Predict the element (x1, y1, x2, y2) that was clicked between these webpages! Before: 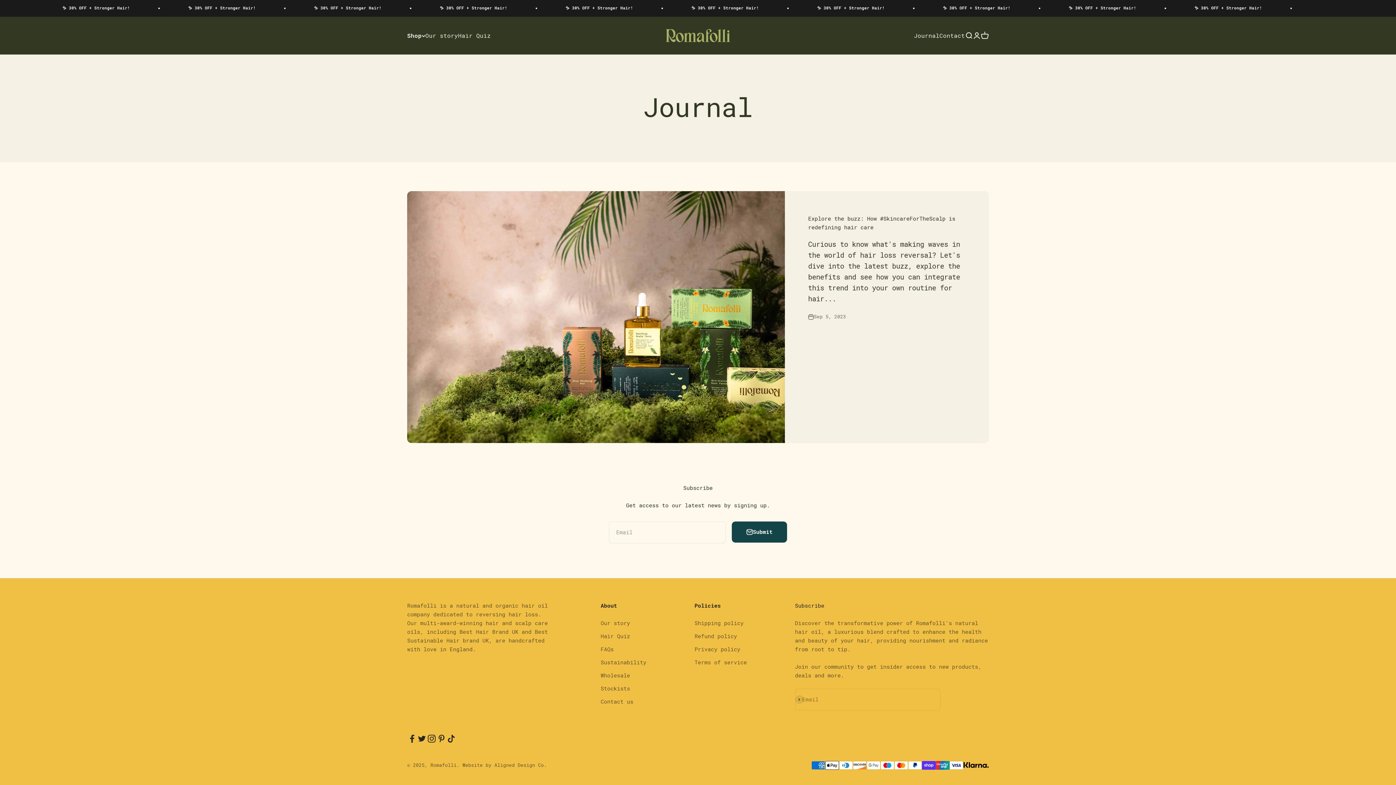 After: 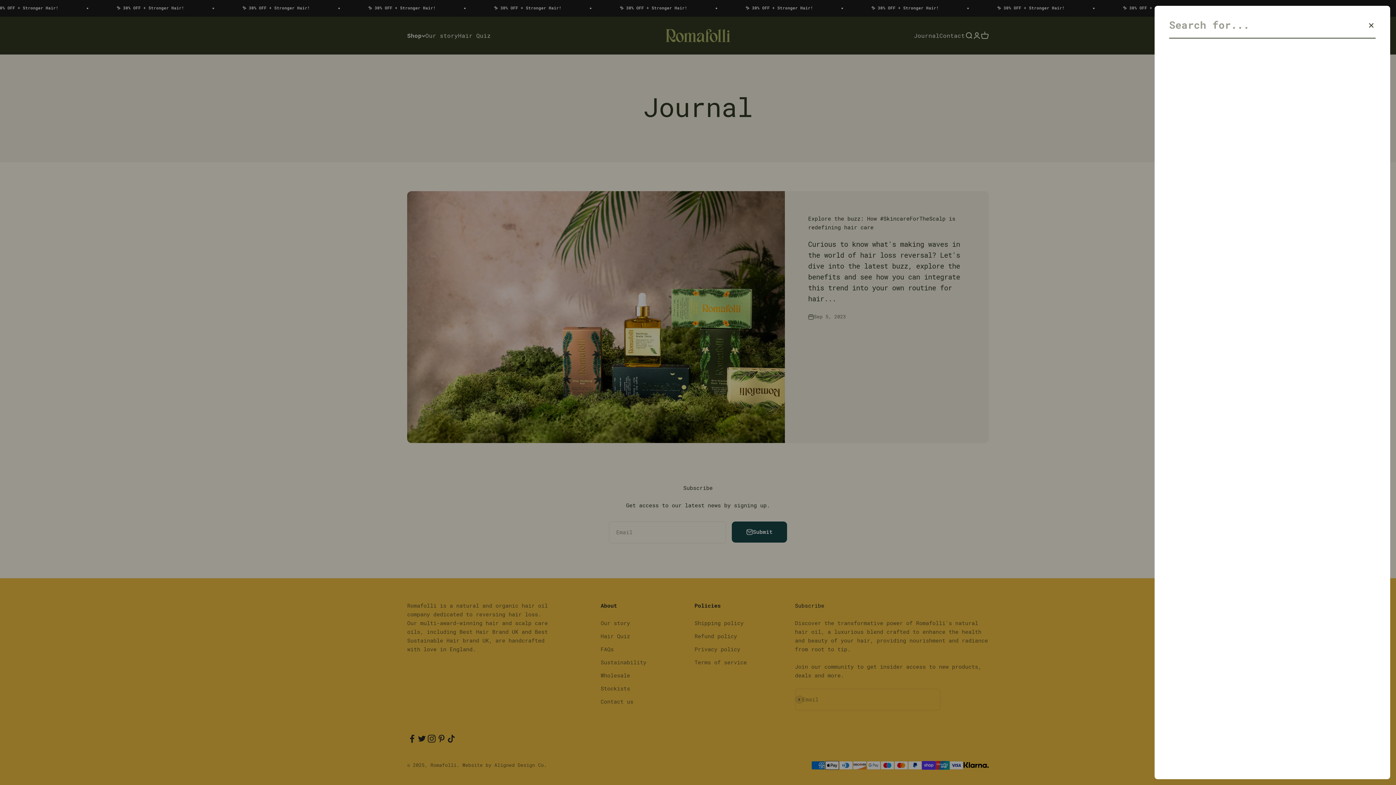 Action: bbox: (965, 31, 973, 39) label: Open search